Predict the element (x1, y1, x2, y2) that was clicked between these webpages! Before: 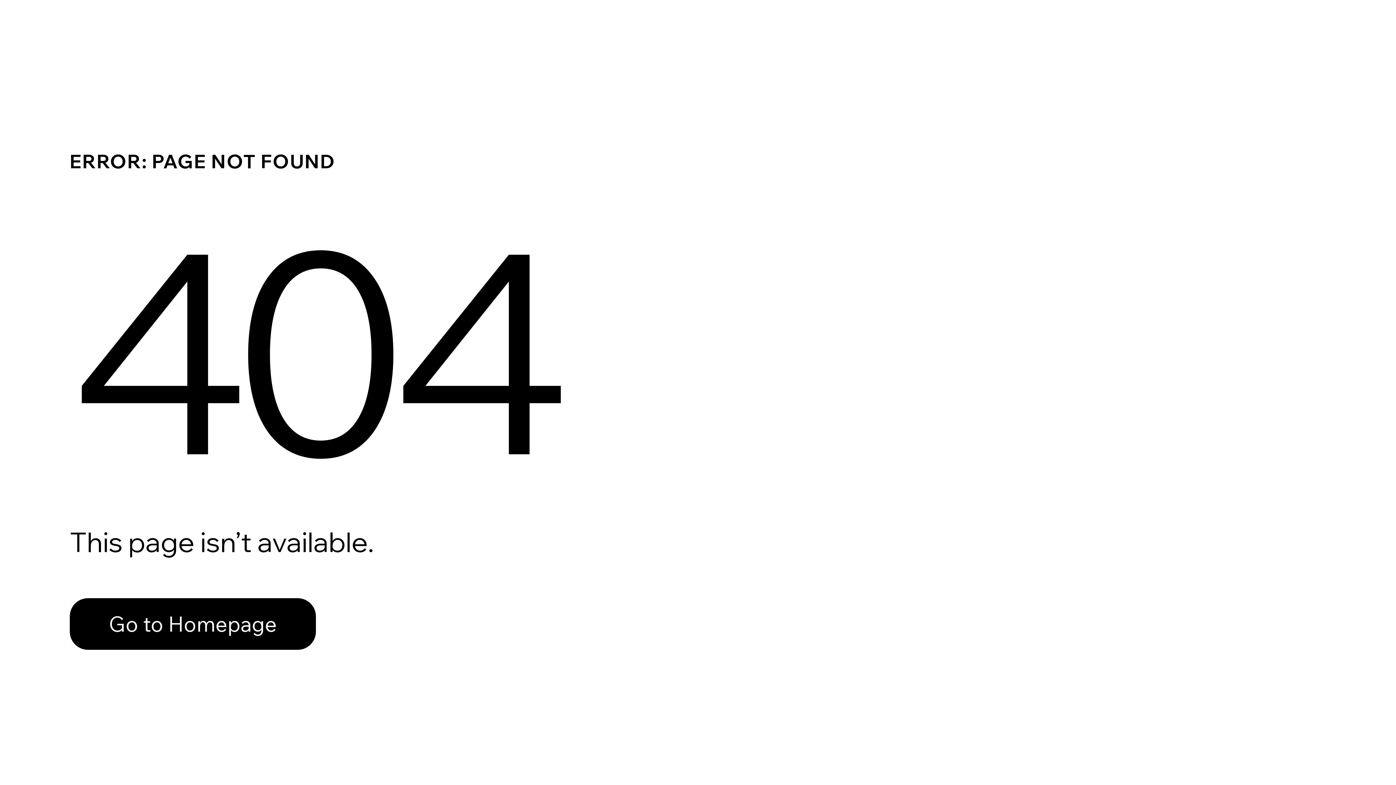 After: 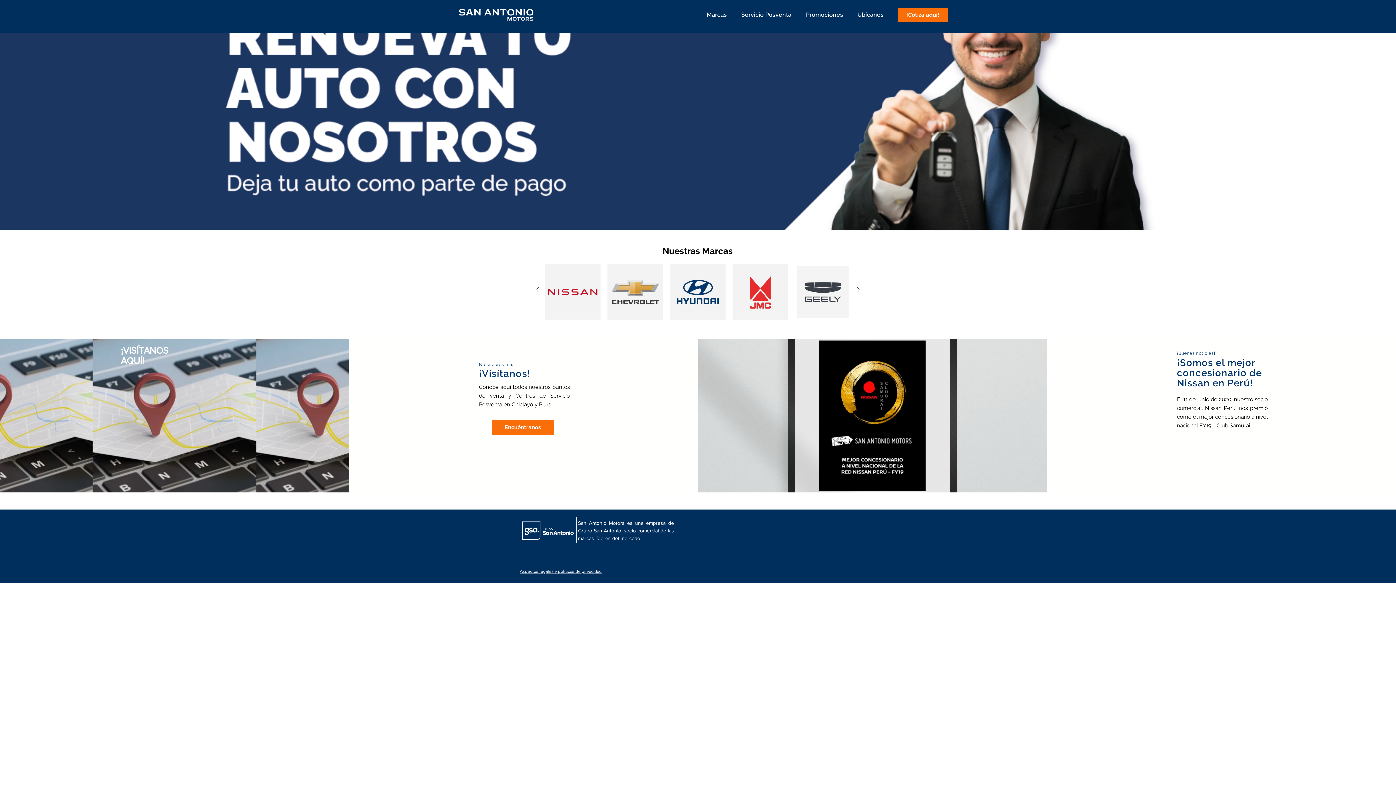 Action: bbox: (69, 598, 316, 650) label: Go to Homepage